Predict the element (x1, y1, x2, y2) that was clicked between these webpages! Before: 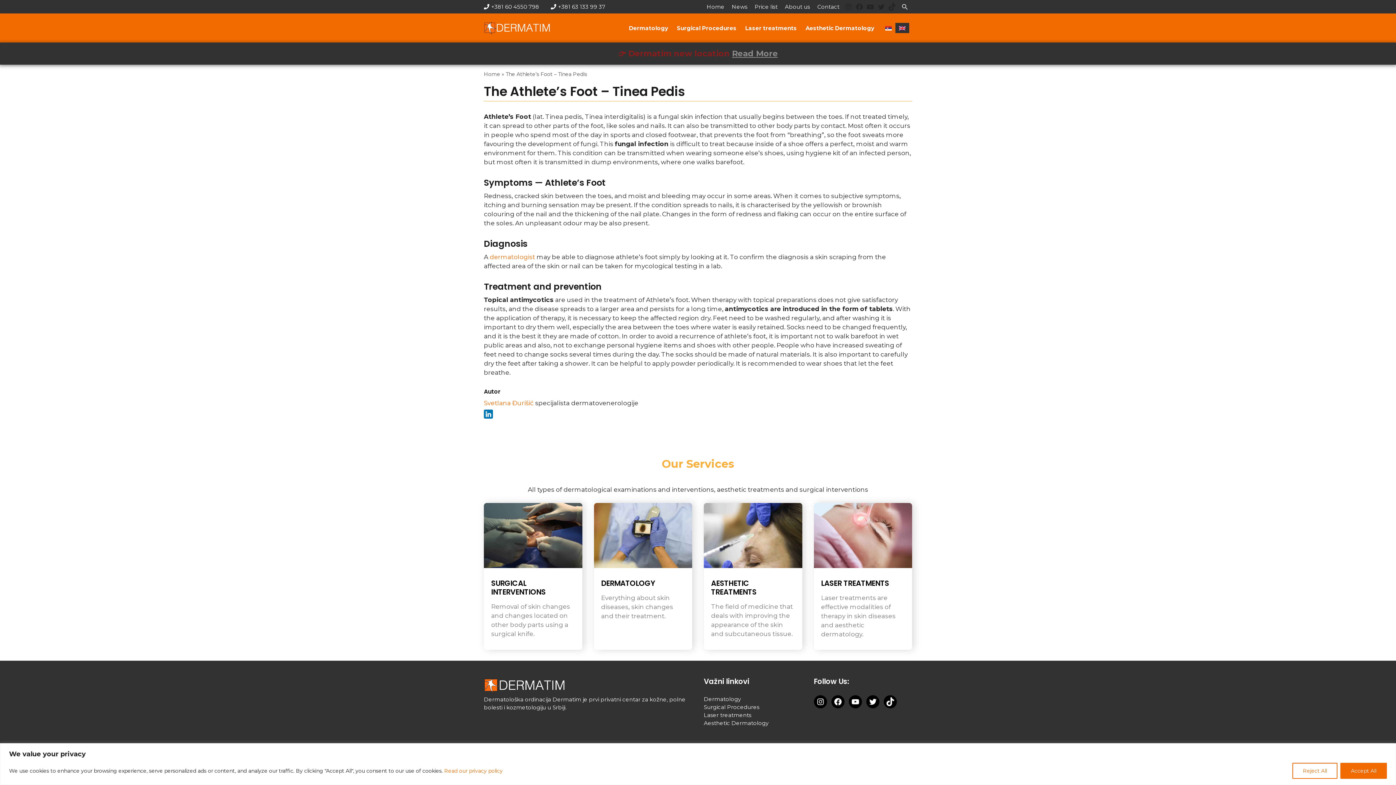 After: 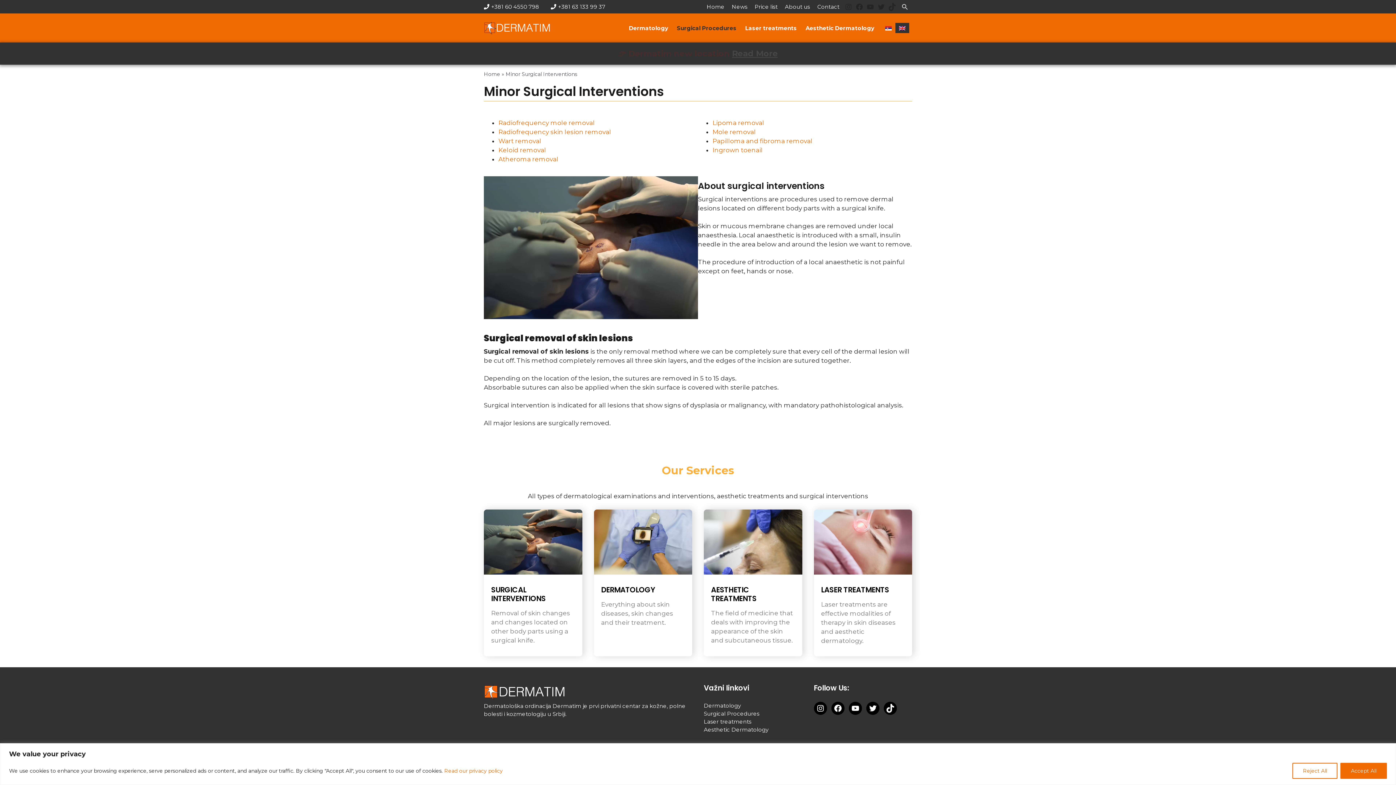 Action: bbox: (491, 578, 545, 597) label: SURGICAL INTERVENTIONS